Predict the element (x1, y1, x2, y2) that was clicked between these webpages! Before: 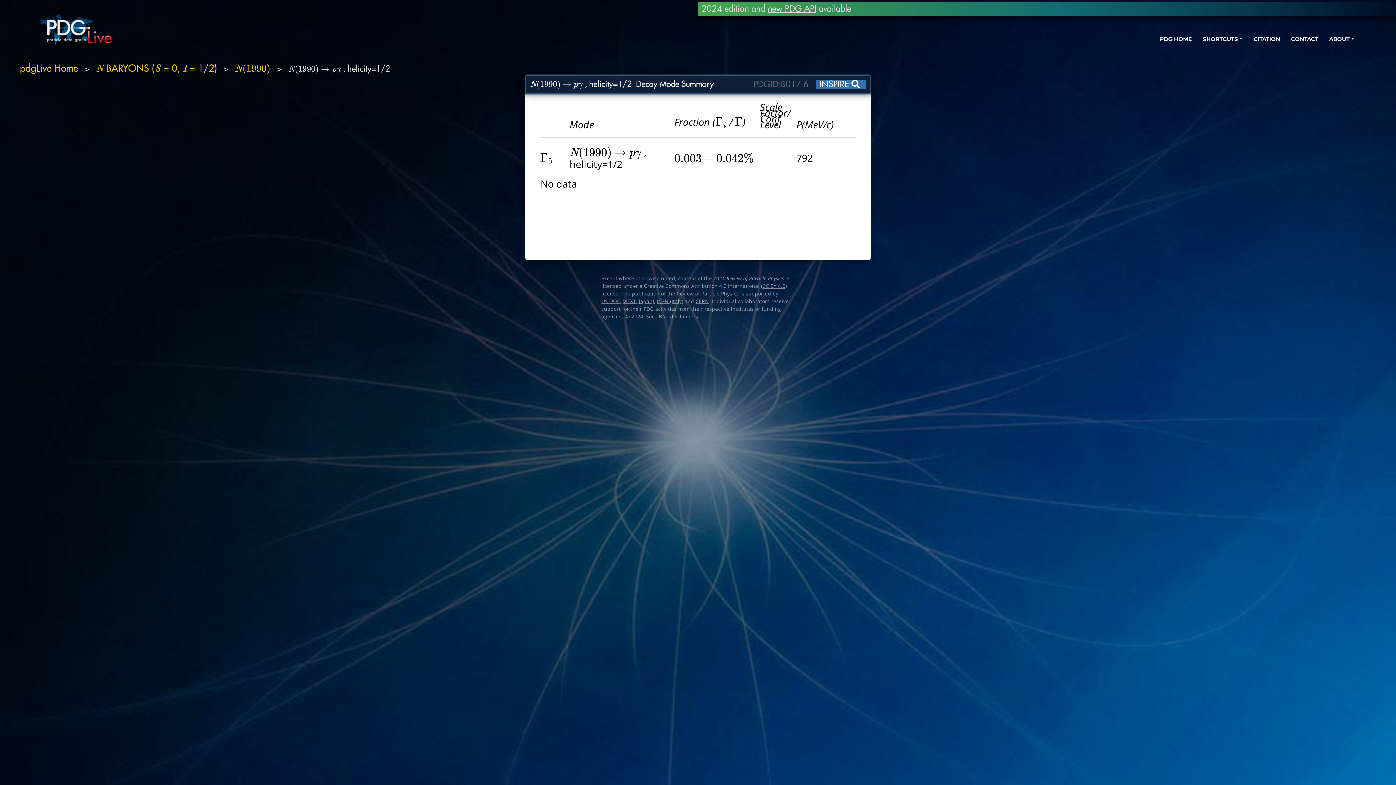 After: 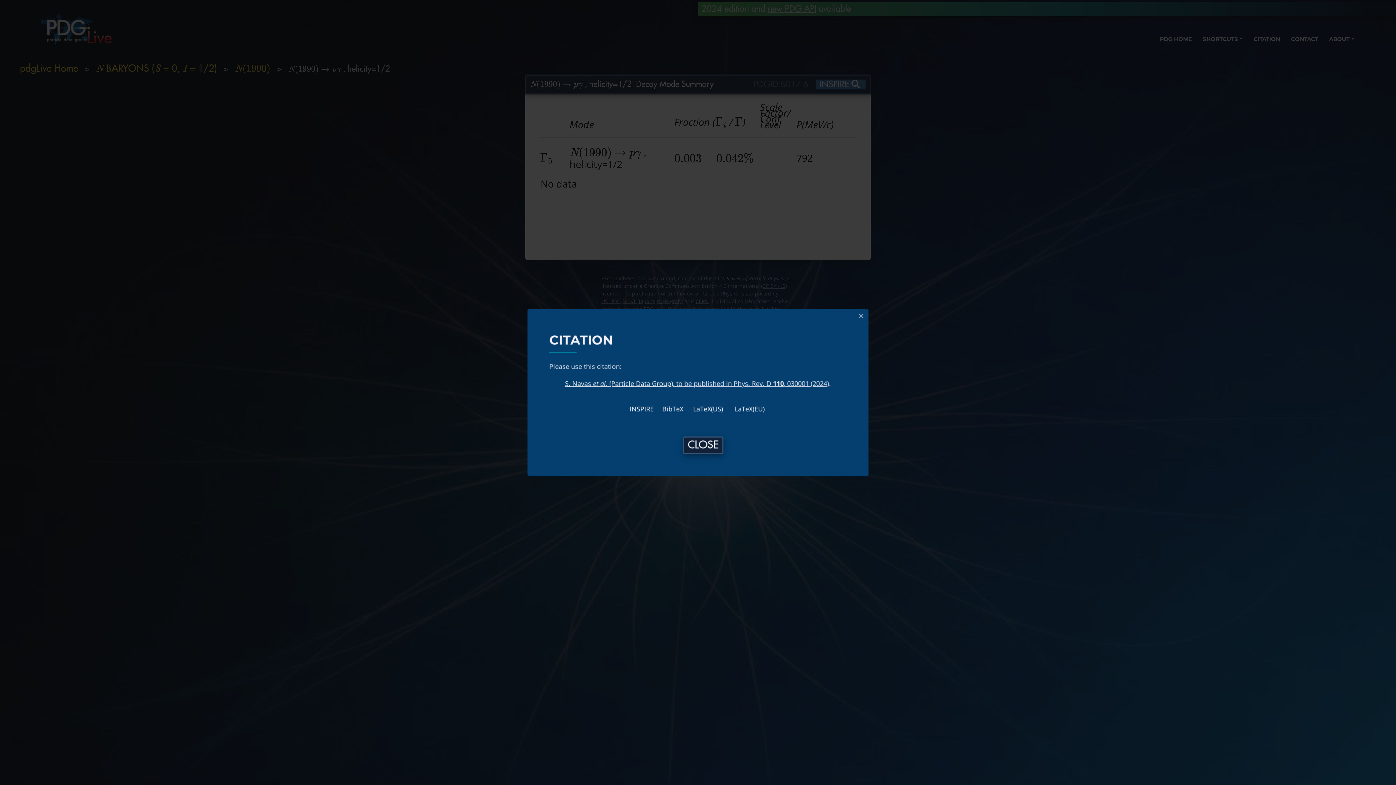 Action: bbox: (1248, 30, 1285, 48) label: CITATION